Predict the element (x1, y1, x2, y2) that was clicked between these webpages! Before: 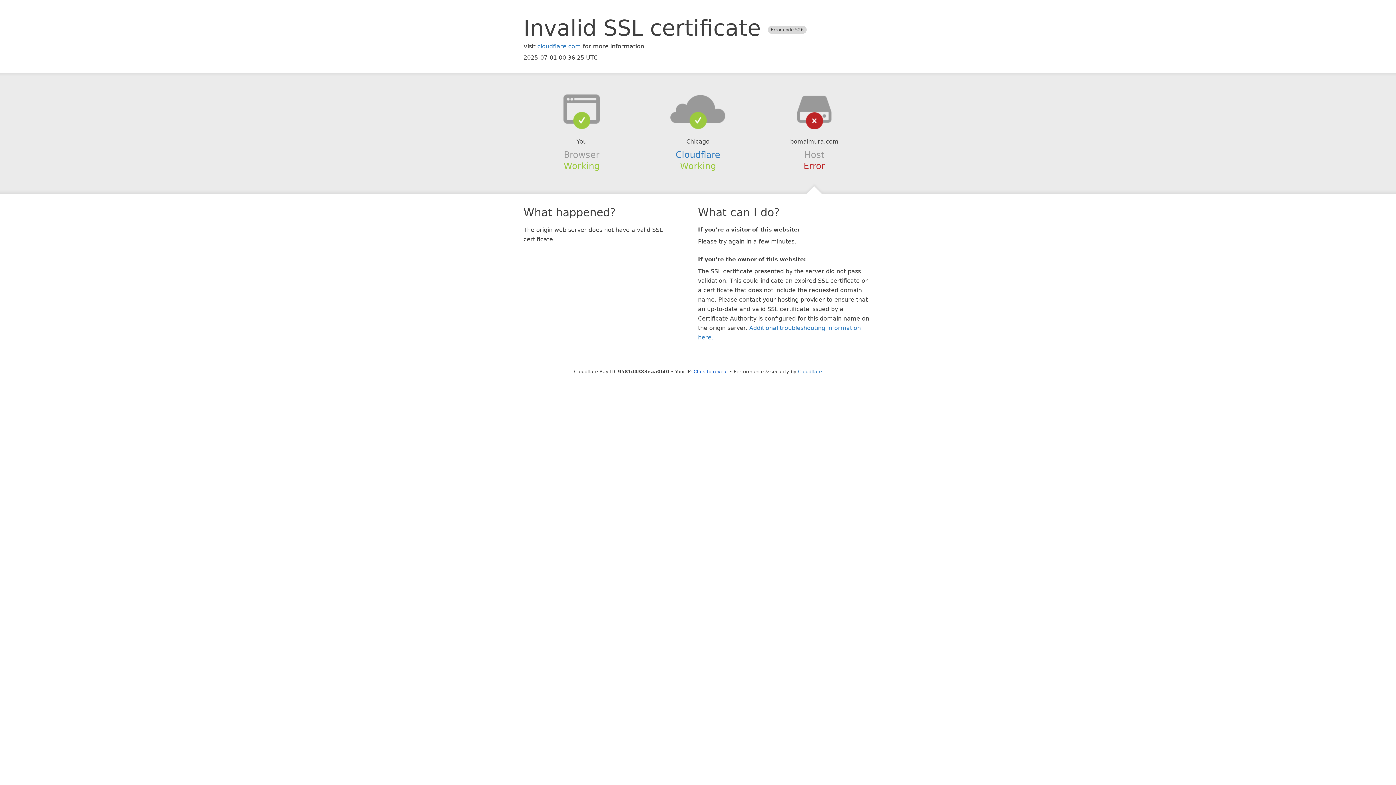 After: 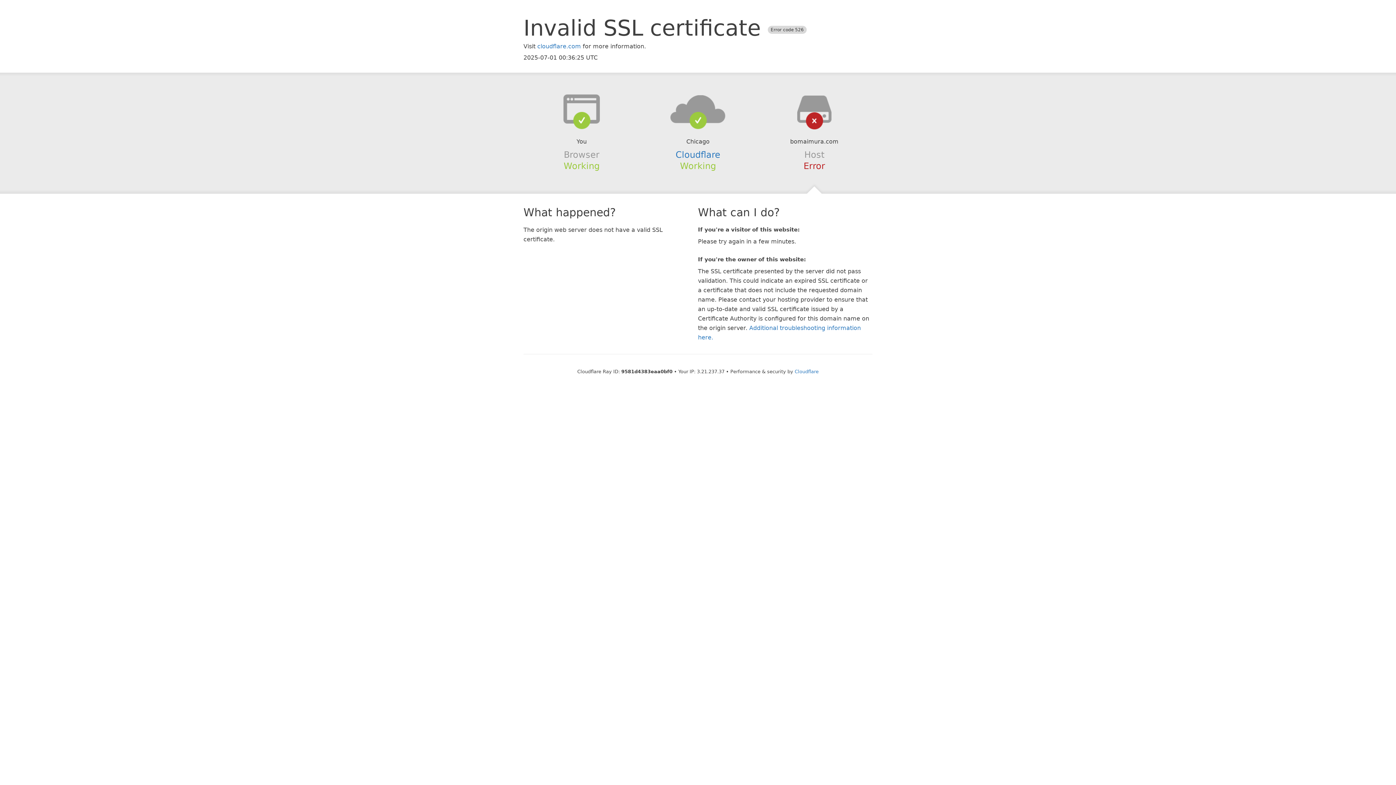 Action: label: Click to reveal bbox: (693, 368, 728, 374)